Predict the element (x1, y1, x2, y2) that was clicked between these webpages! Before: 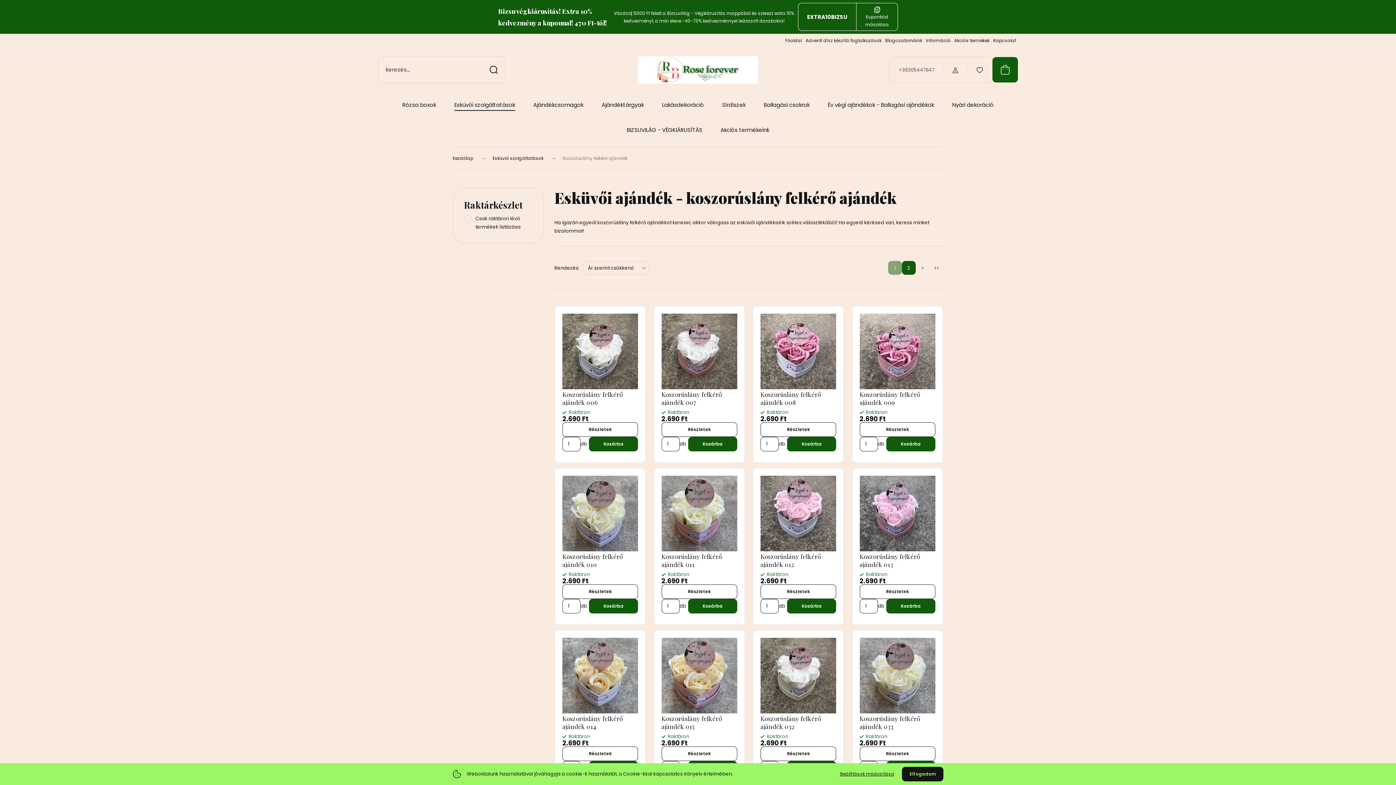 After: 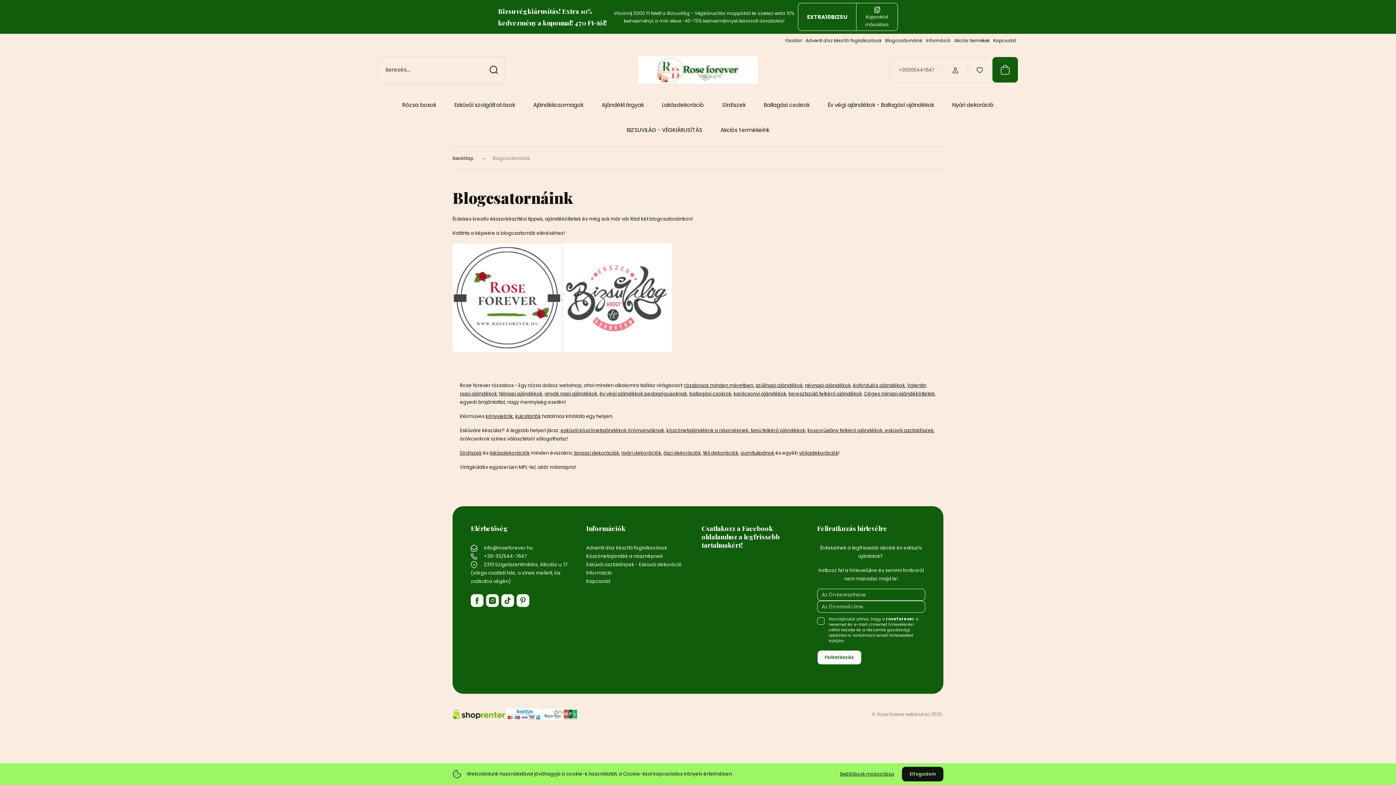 Action: label: Blogcsatornáink bbox: (885, 36, 922, 44)